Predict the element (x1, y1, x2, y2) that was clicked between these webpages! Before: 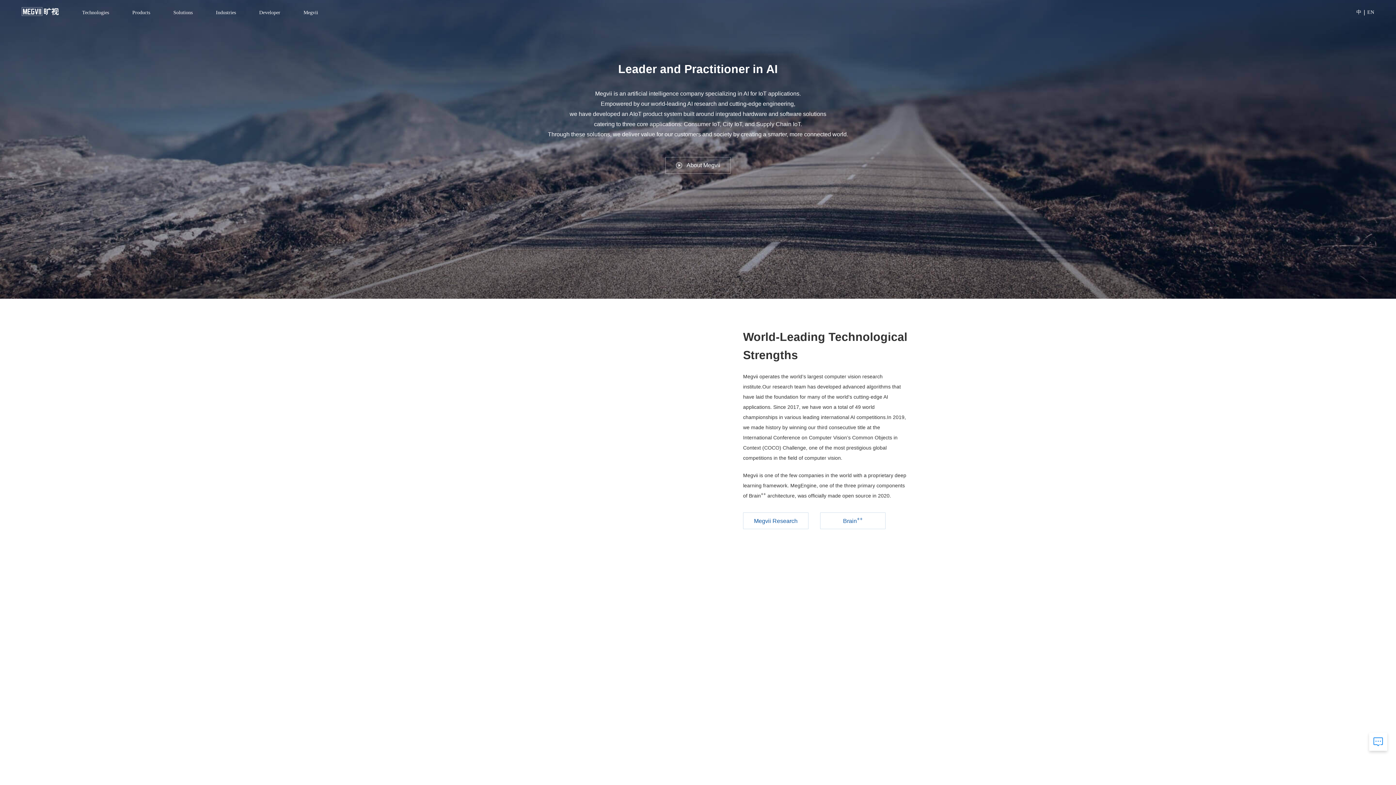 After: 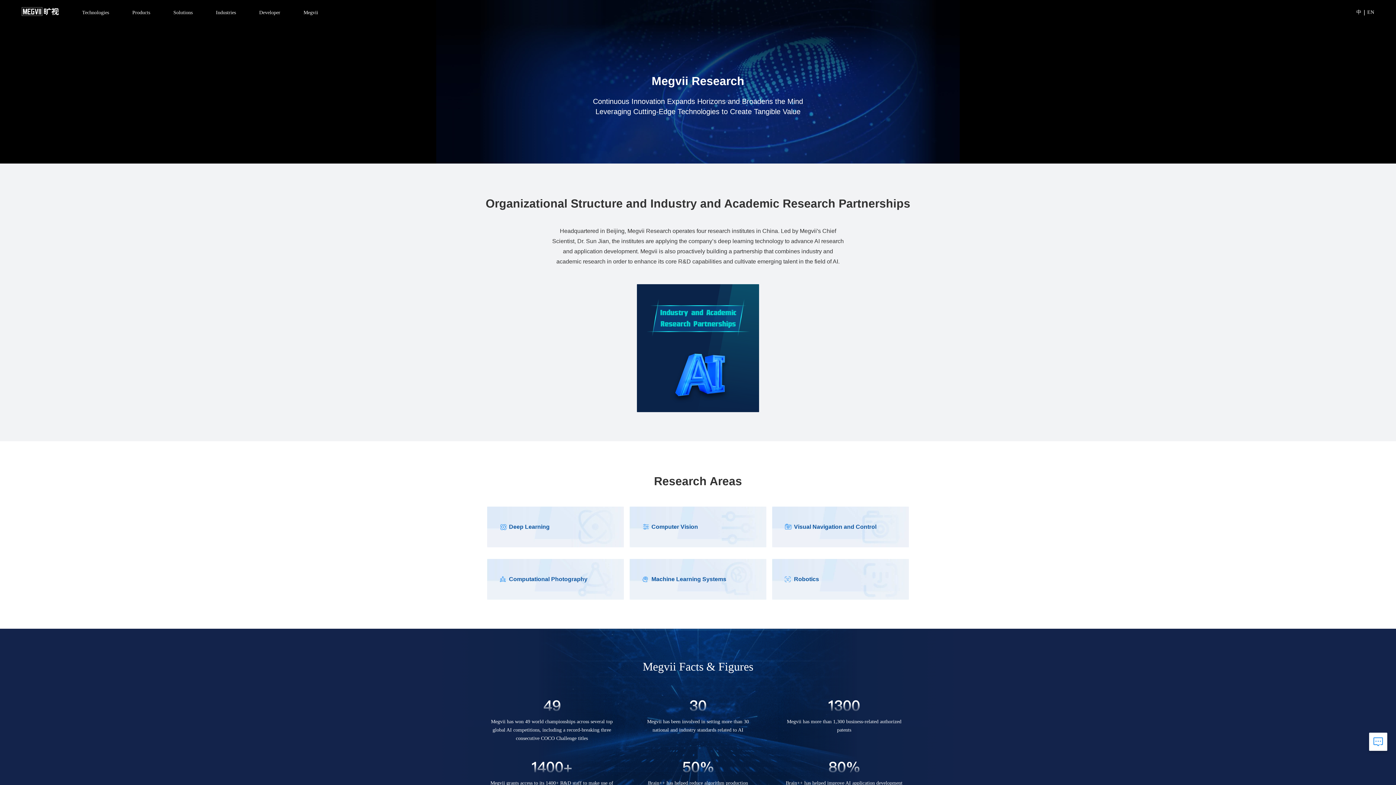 Action: bbox: (743, 512, 808, 529) label: Megvii Research